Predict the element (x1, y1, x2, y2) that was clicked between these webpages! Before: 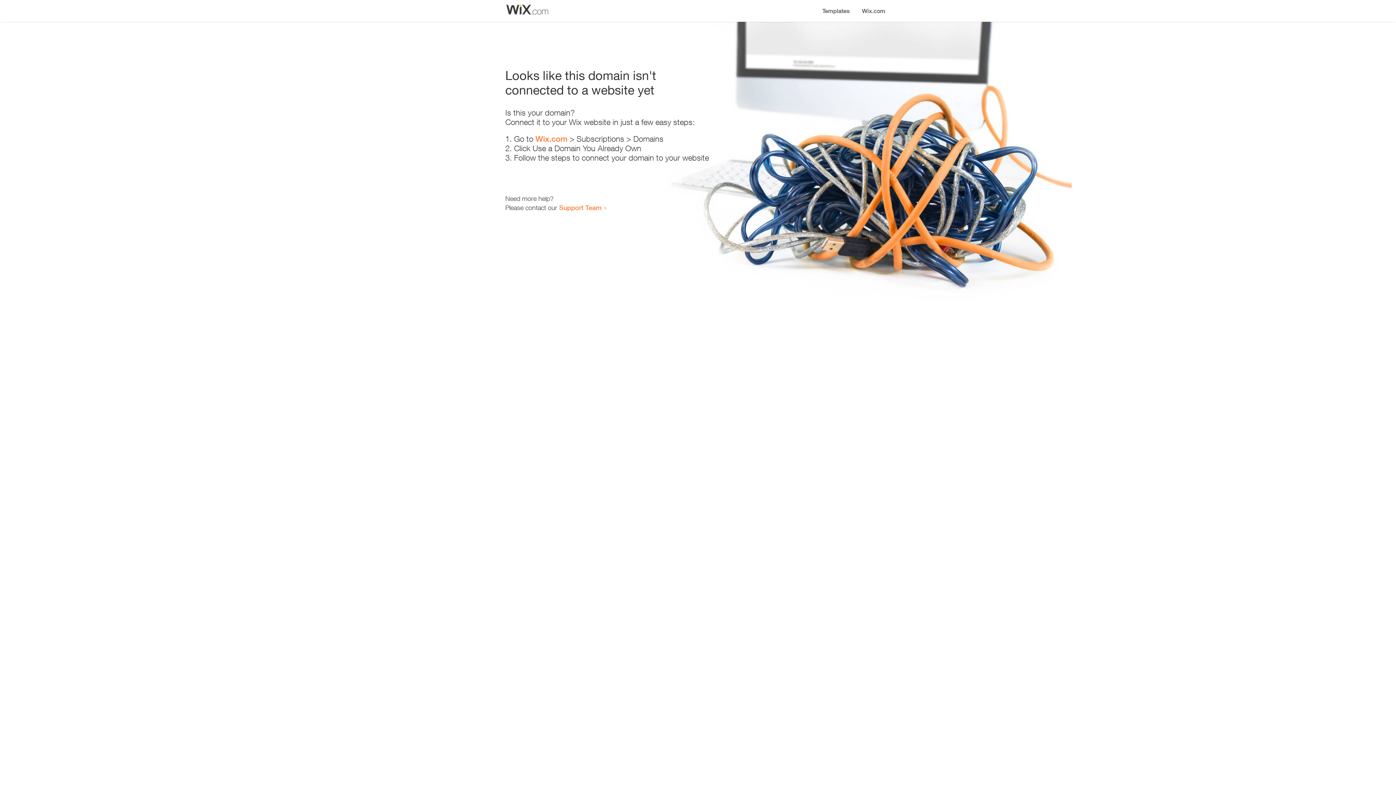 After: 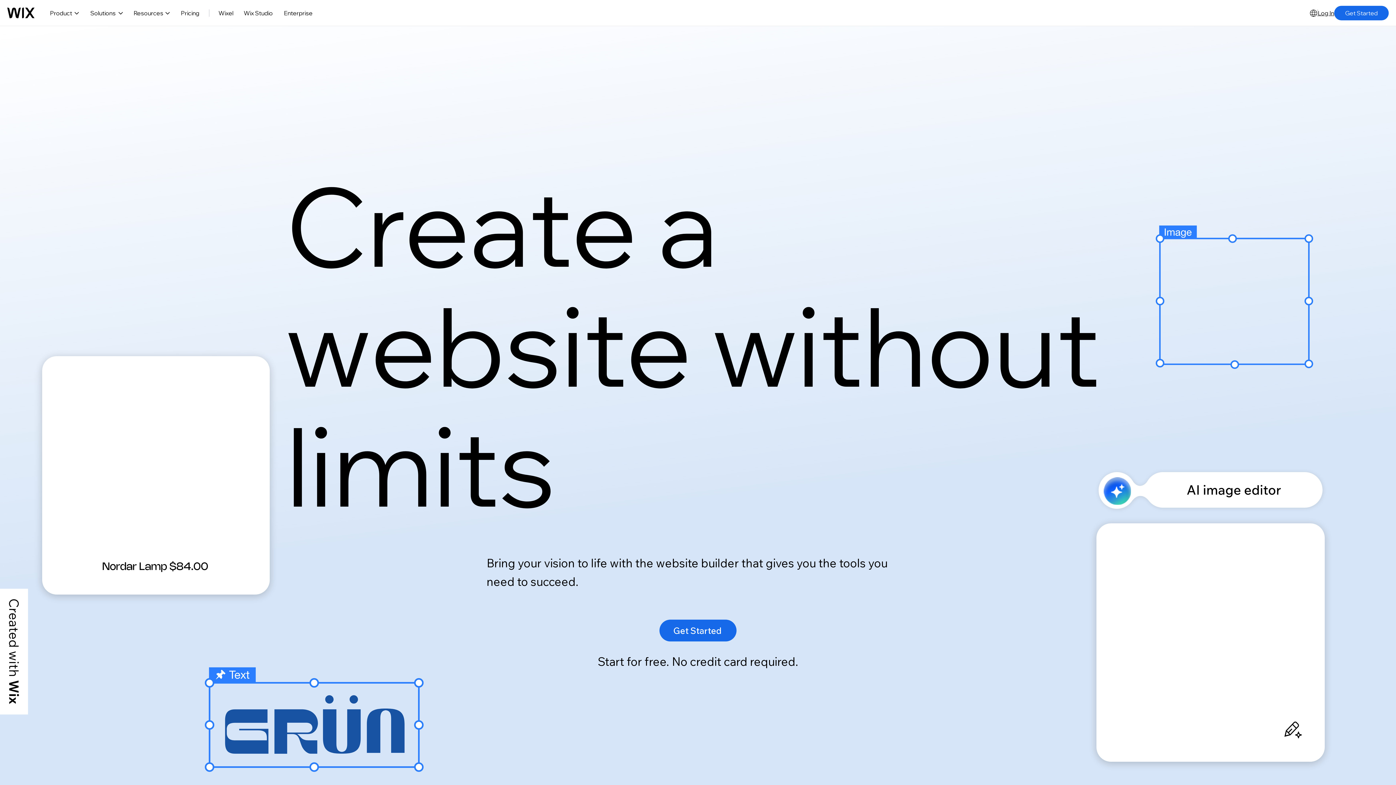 Action: label: Wix.com bbox: (535, 134, 567, 143)